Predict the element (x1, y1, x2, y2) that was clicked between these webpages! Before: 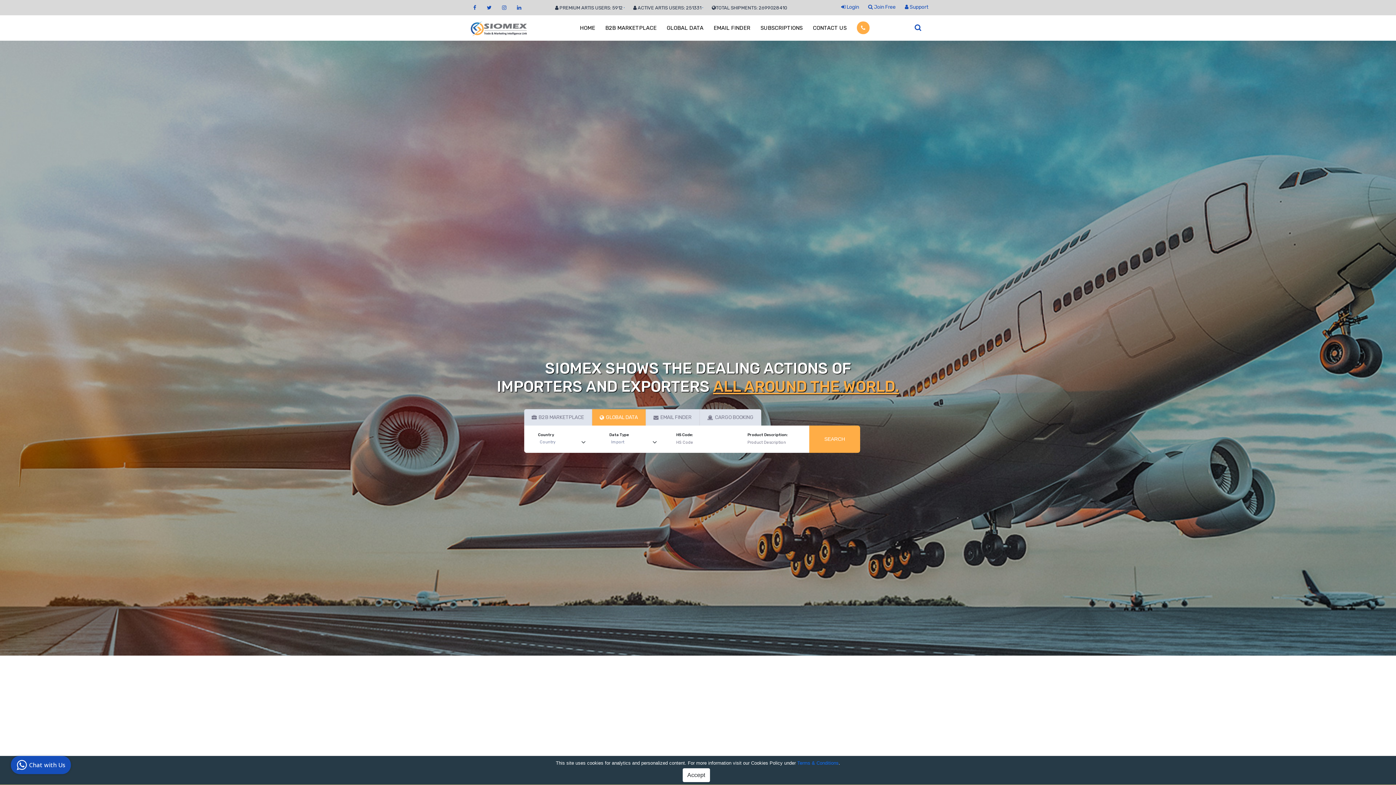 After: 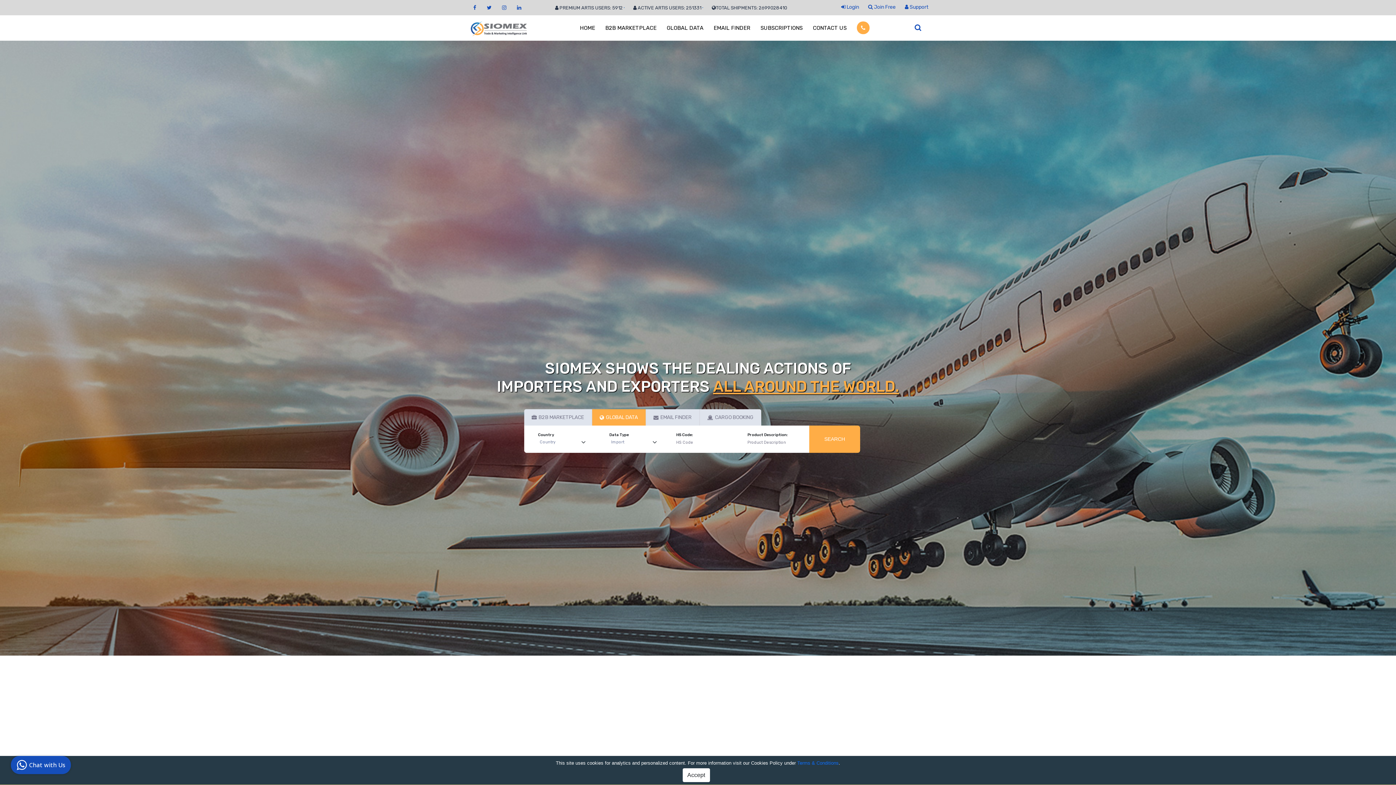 Action: bbox: (517, 4, 521, 11)